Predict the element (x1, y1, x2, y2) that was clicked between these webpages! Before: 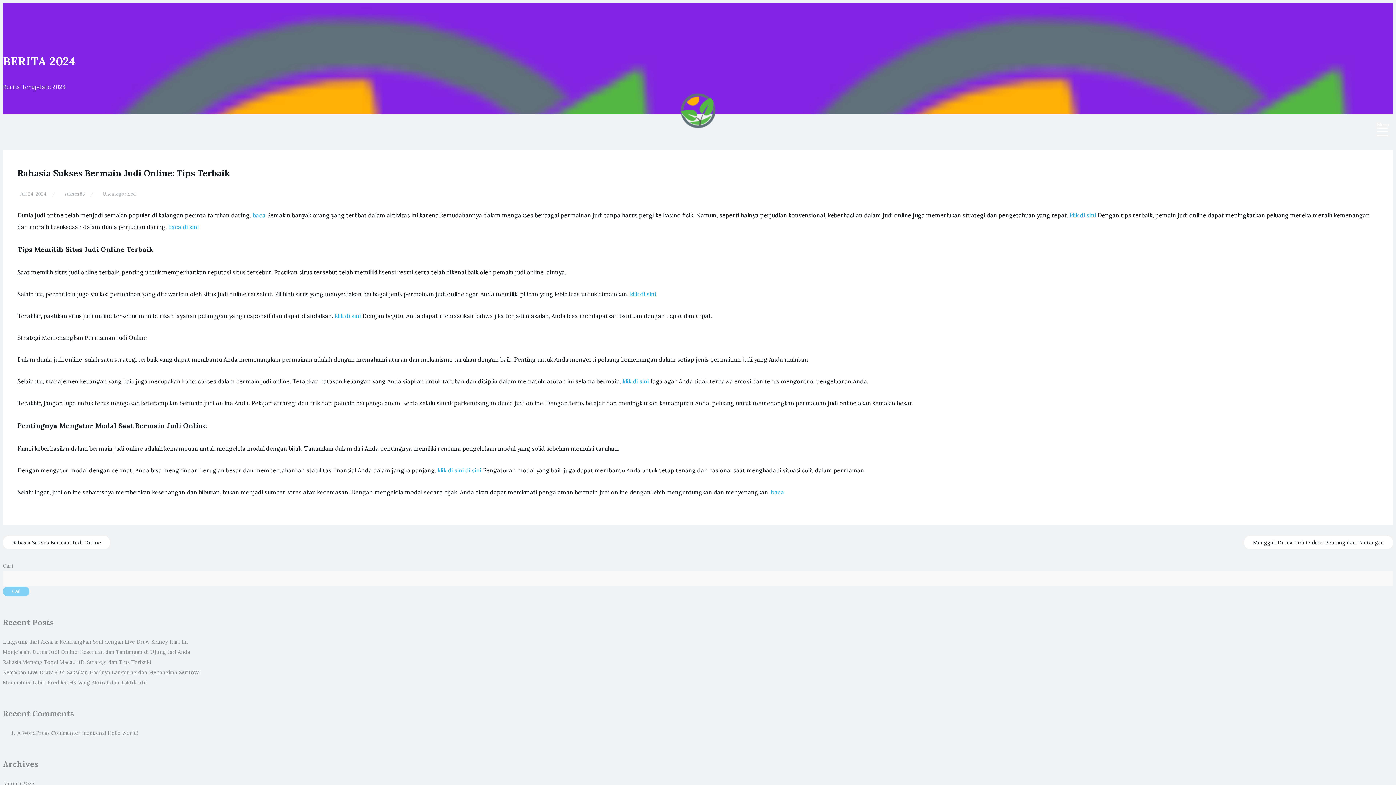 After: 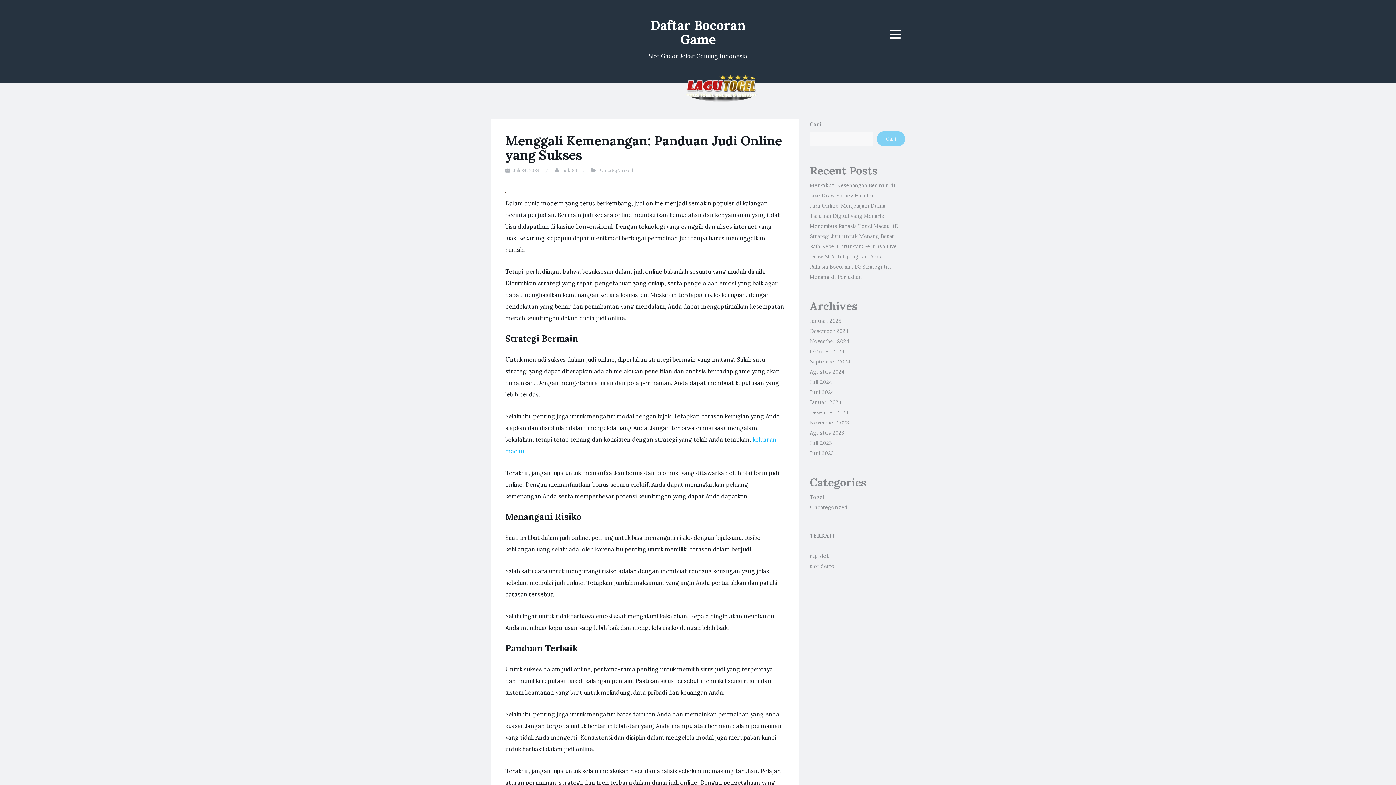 Action: label: klik di sini bbox: (630, 290, 656, 297)